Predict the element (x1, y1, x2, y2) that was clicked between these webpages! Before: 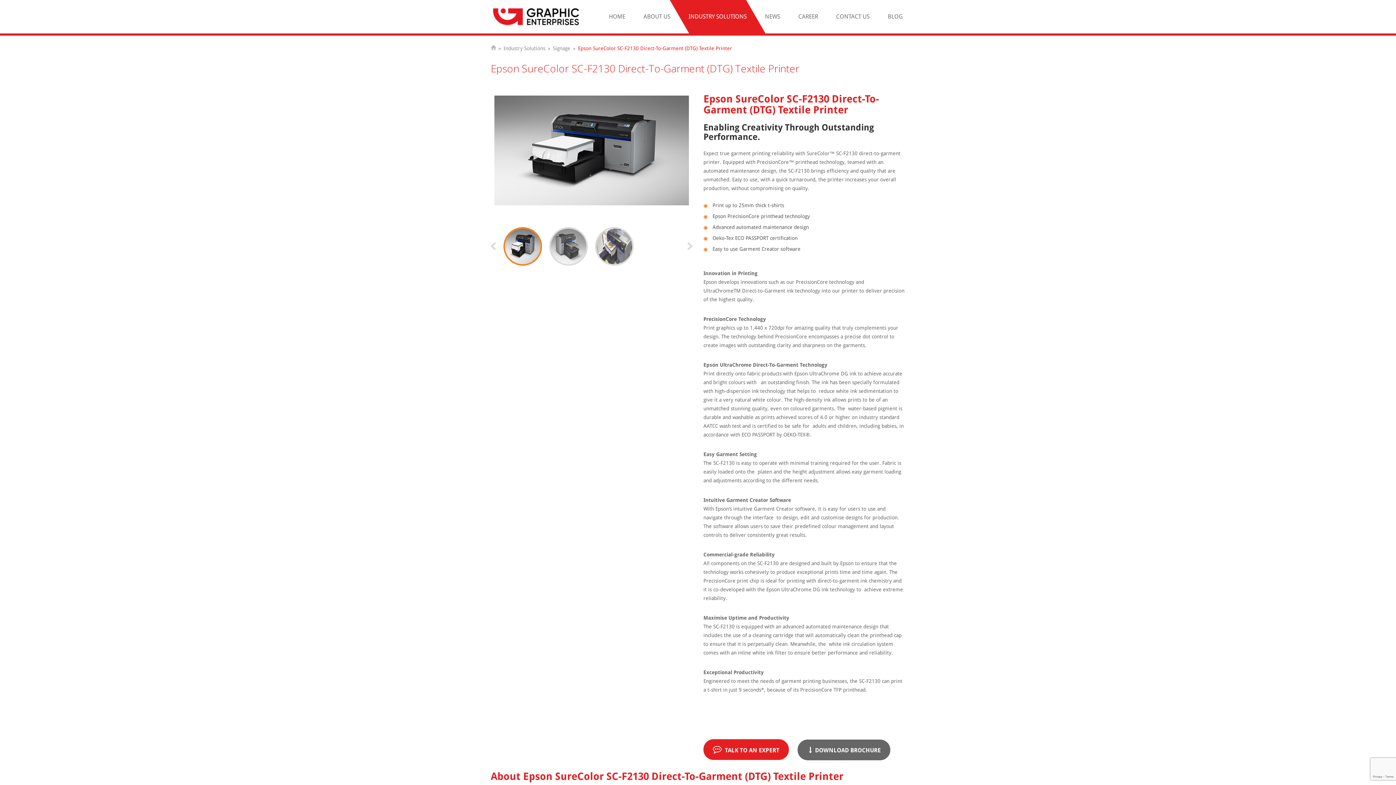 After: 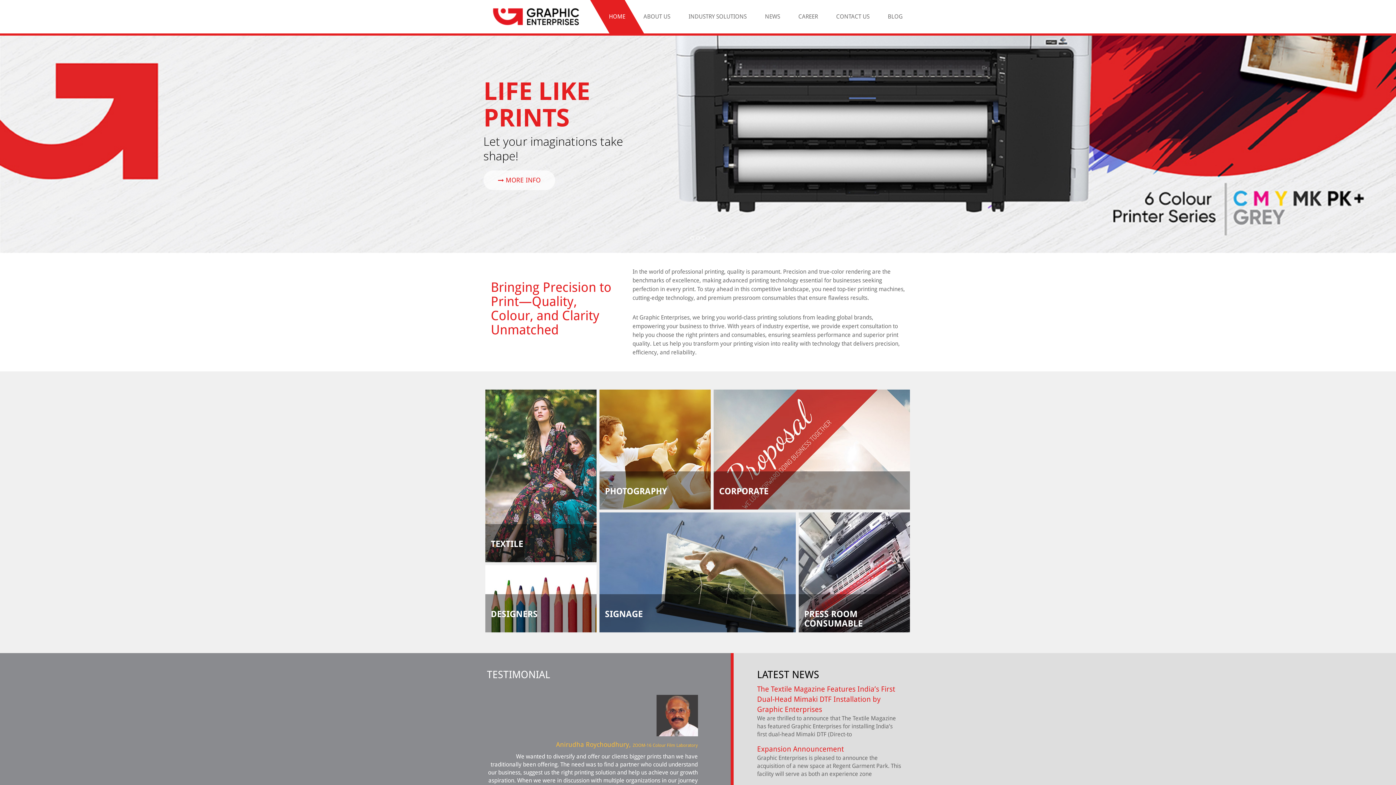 Action: label: HOME bbox: (600, 0, 634, 33)